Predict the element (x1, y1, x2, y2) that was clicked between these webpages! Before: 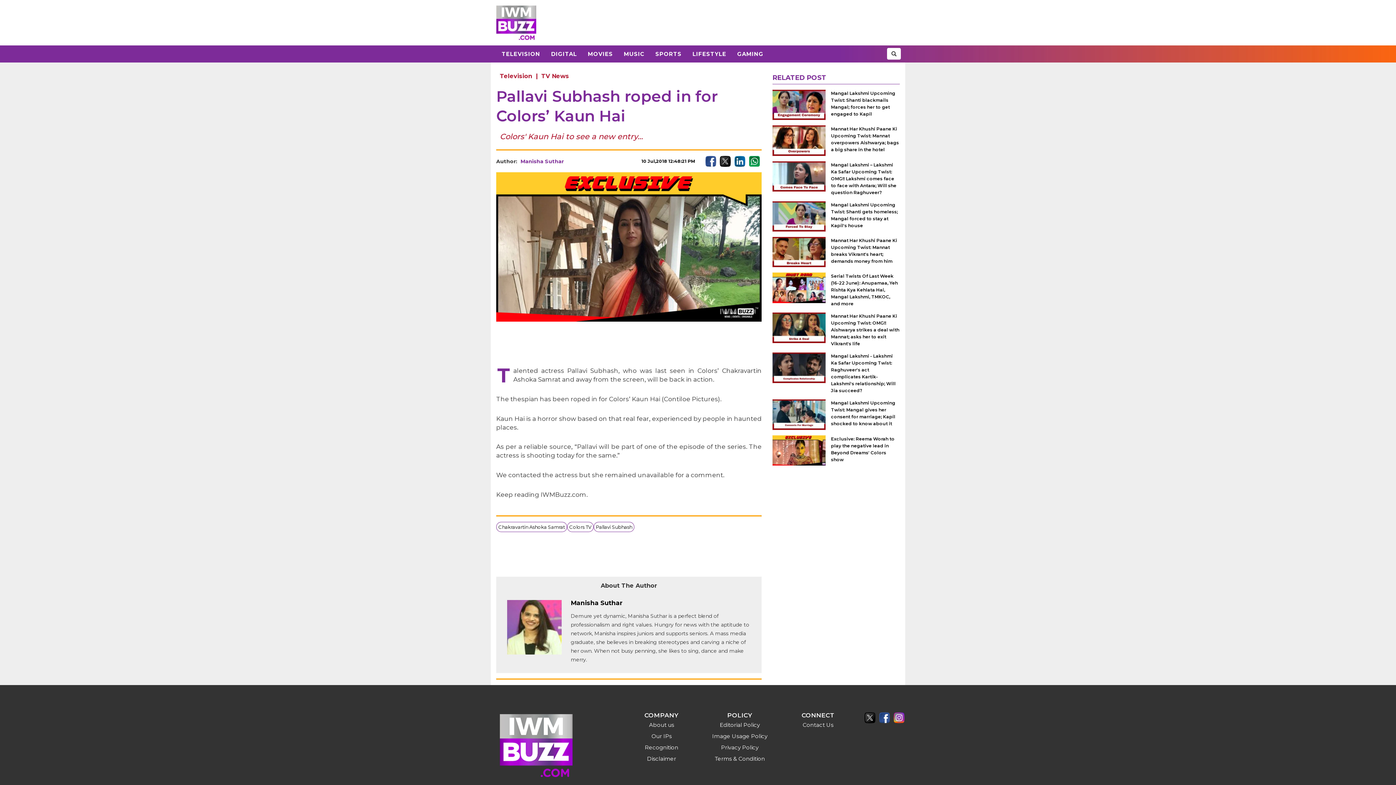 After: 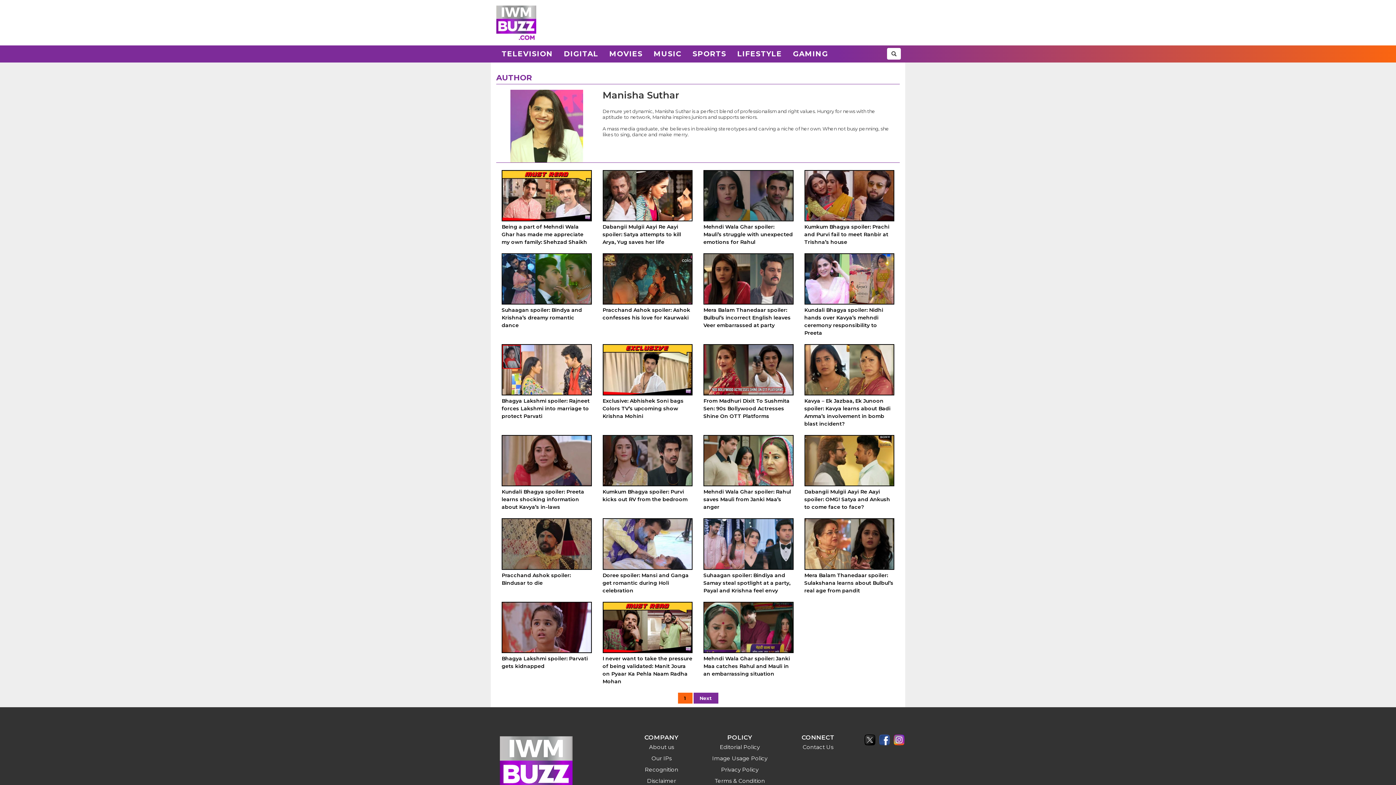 Action: bbox: (570, 599, 622, 606) label: Manisha Suthar